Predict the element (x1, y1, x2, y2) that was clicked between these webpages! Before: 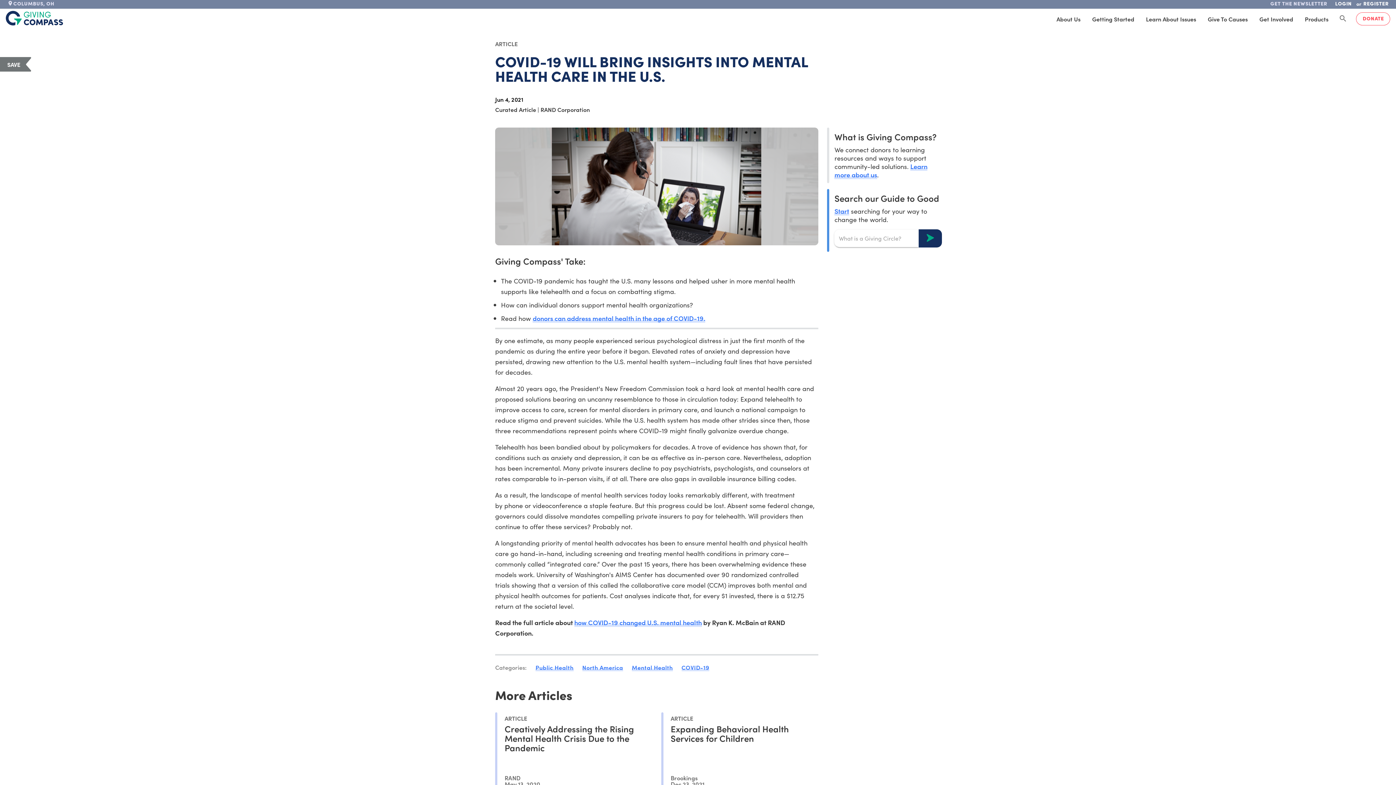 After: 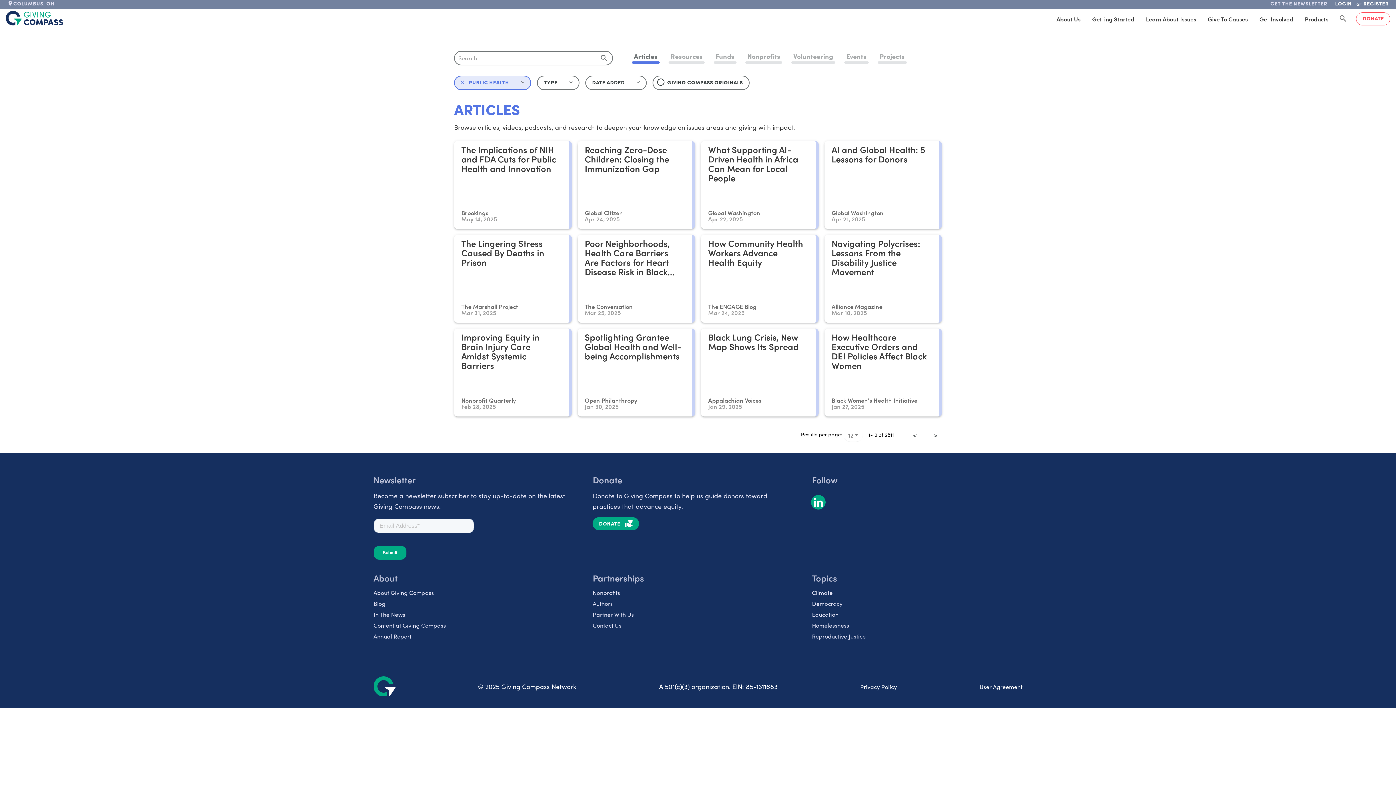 Action: label: Public Health bbox: (535, 663, 573, 671)